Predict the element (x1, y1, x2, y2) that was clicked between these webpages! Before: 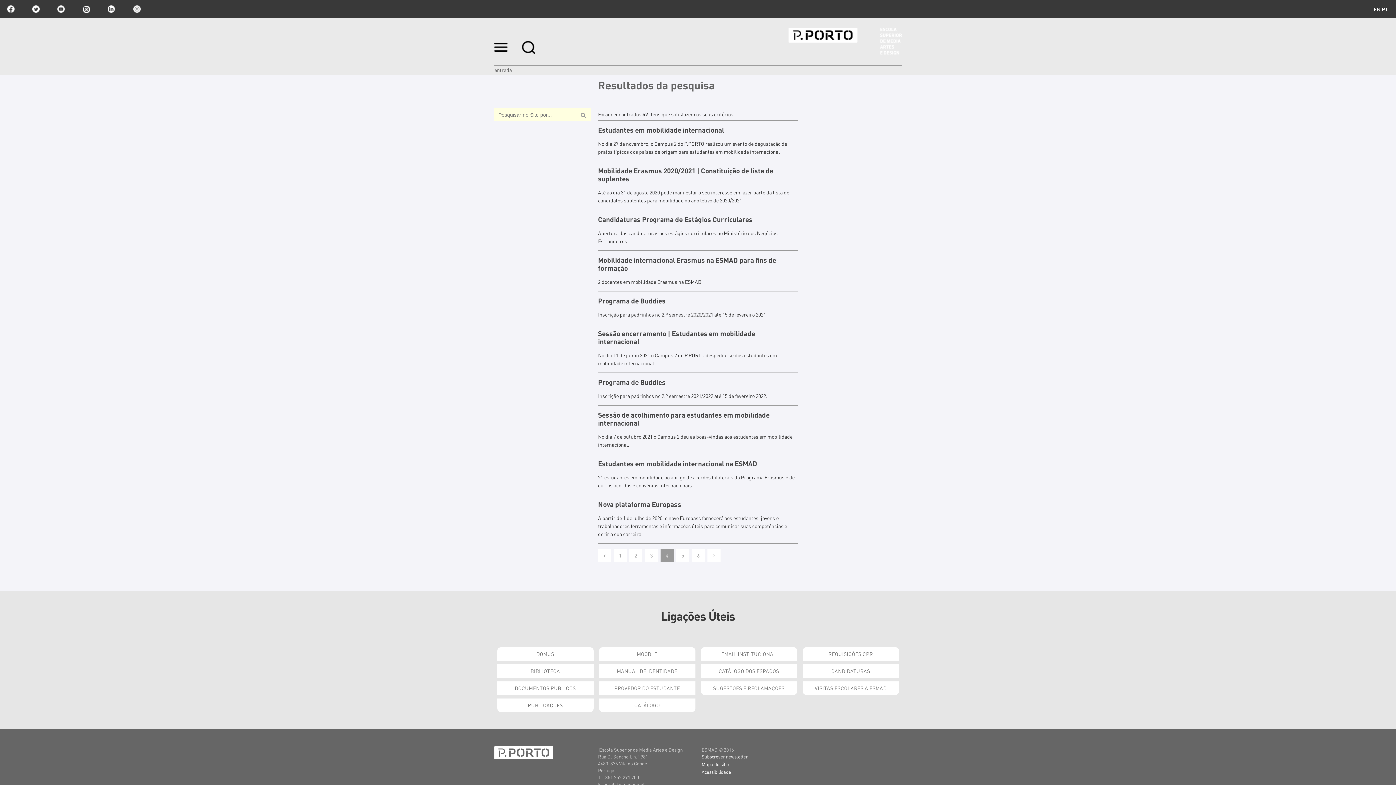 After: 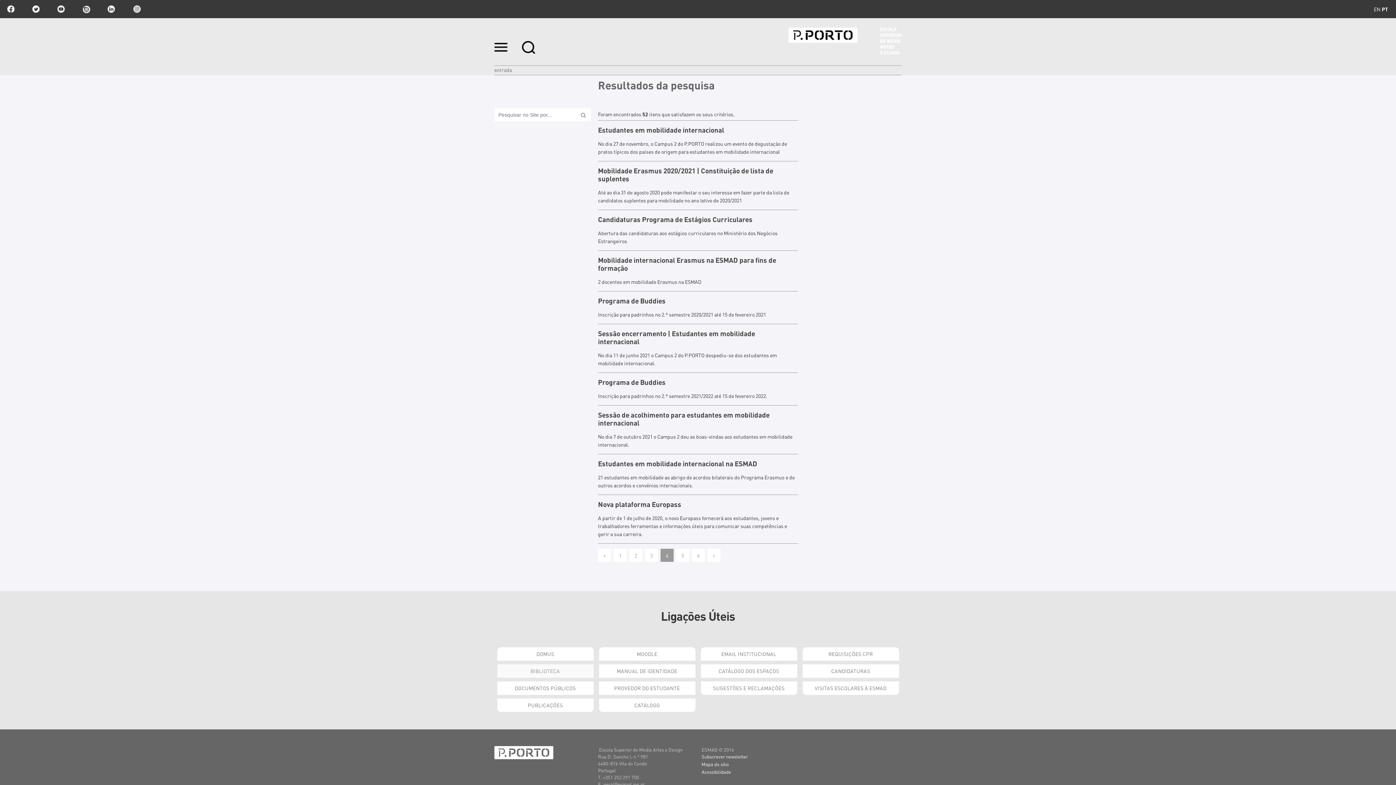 Action: bbox: (497, 664, 593, 678) label: BIBLIOTECA